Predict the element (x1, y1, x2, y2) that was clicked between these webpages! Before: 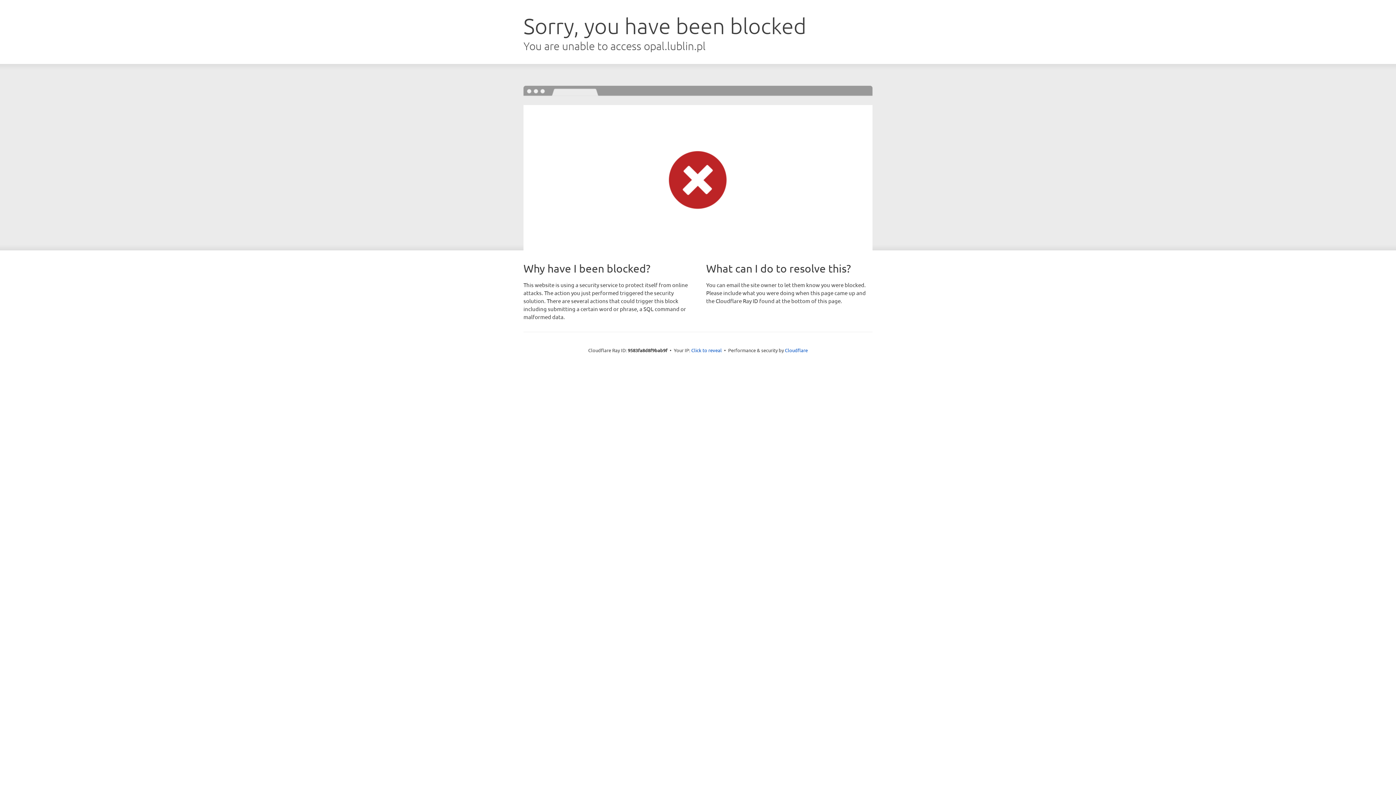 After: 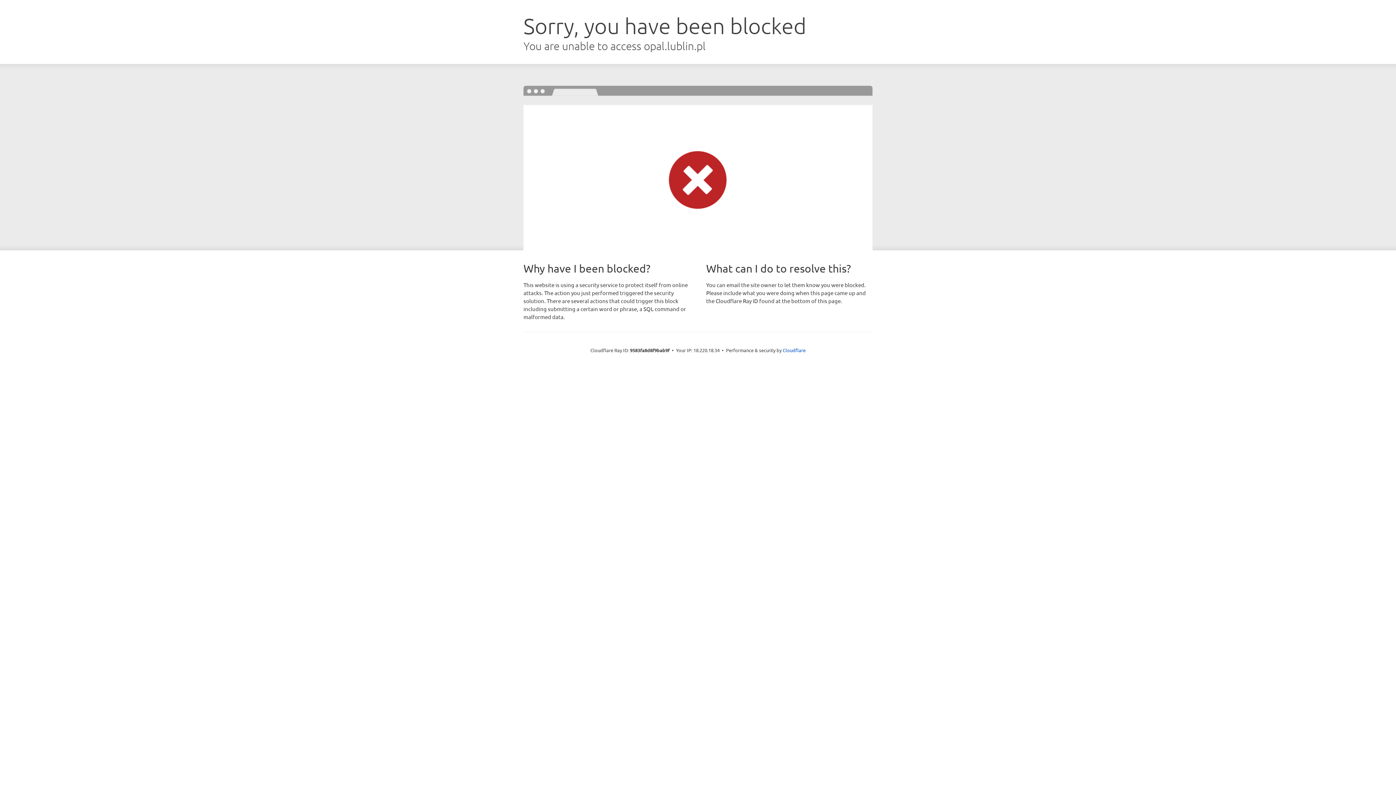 Action: bbox: (691, 346, 722, 353) label: Click to reveal